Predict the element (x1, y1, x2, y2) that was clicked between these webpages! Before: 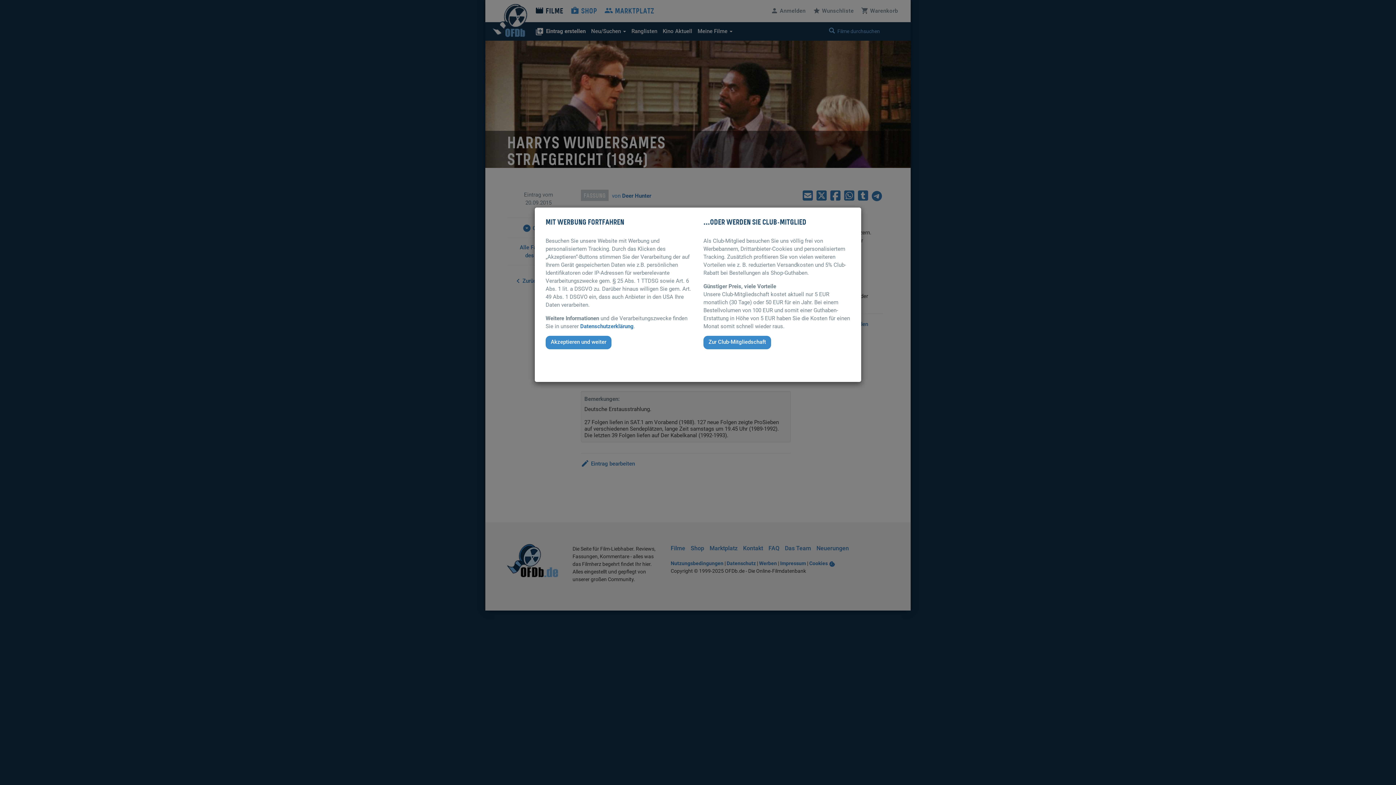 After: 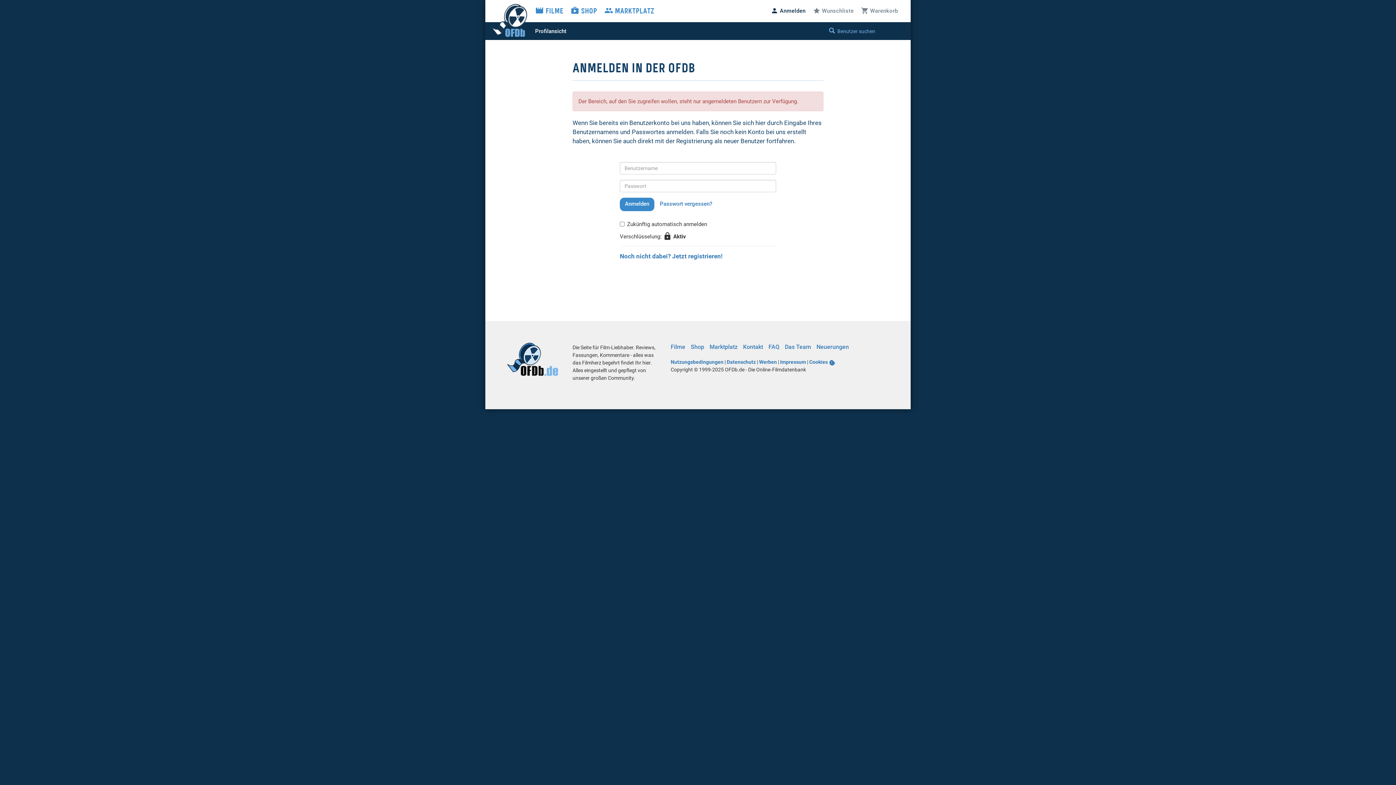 Action: bbox: (703, 338, 771, 345) label: Zur Club-Mitgliedschaft